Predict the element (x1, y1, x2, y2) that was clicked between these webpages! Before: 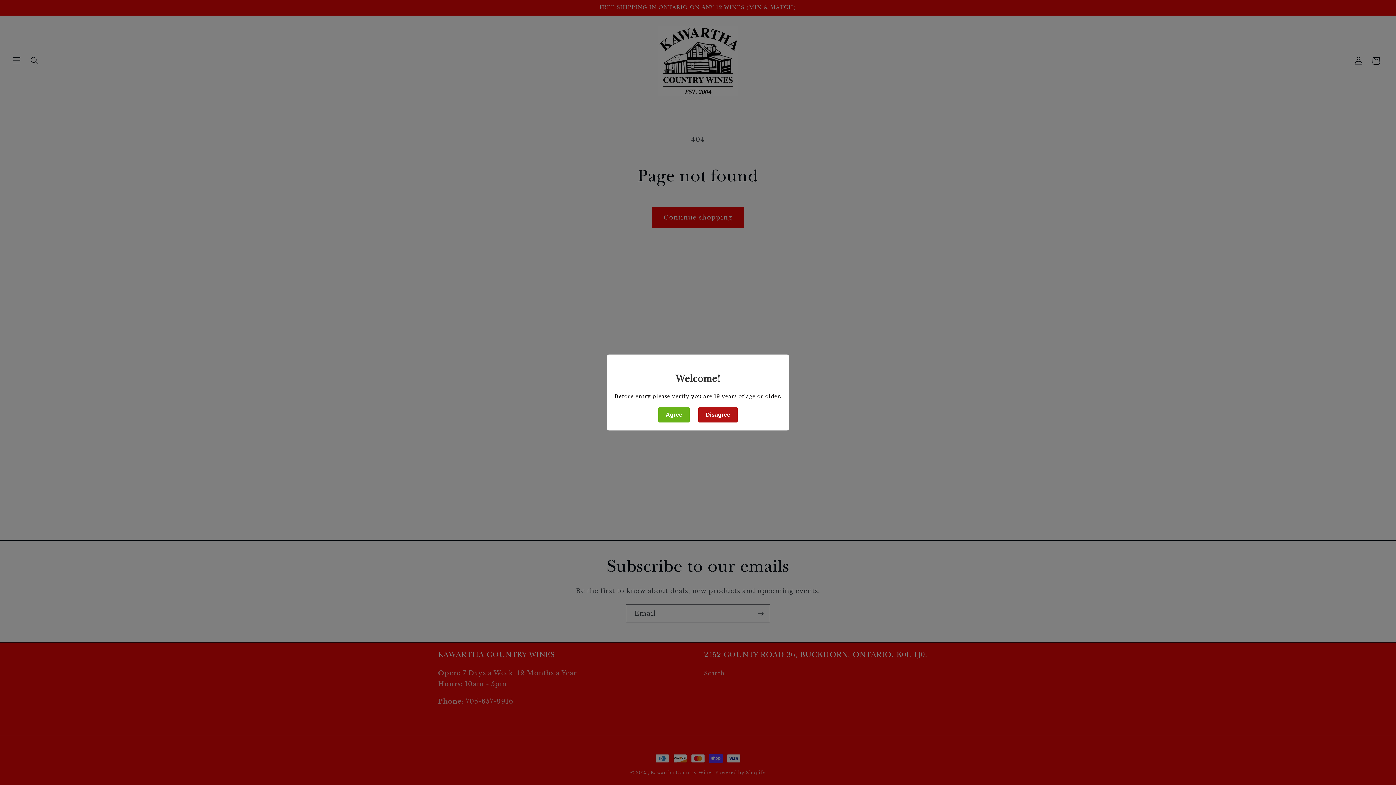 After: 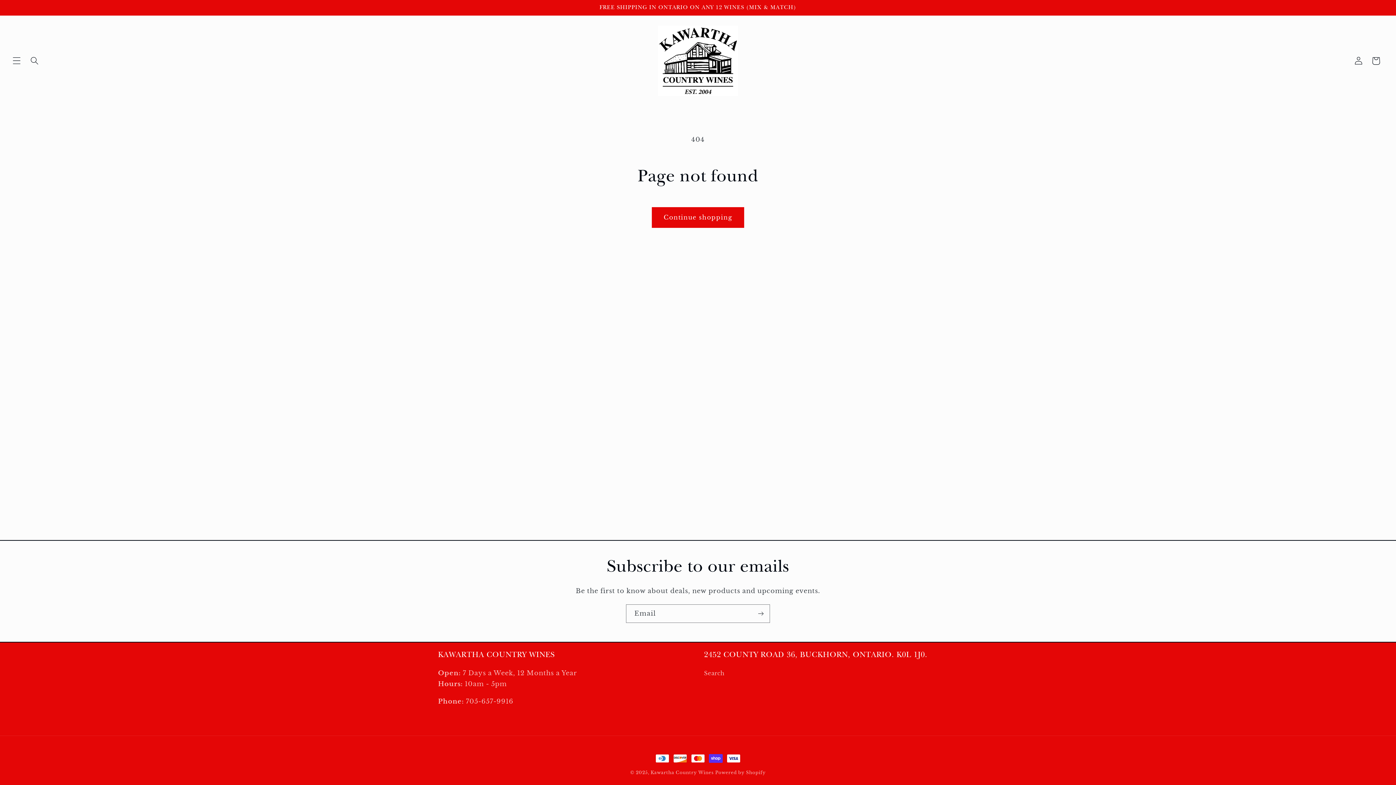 Action: bbox: (657, 406, 690, 423) label: Agree